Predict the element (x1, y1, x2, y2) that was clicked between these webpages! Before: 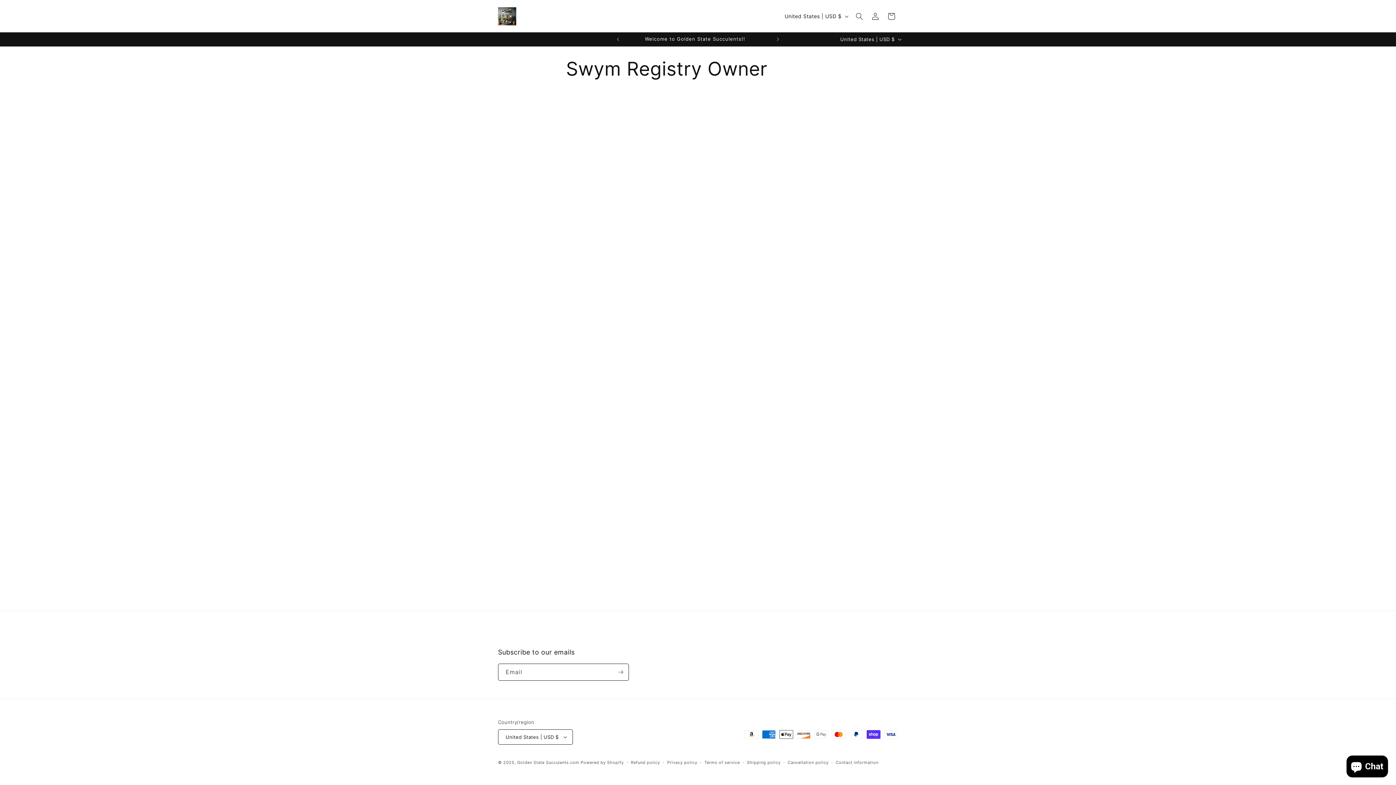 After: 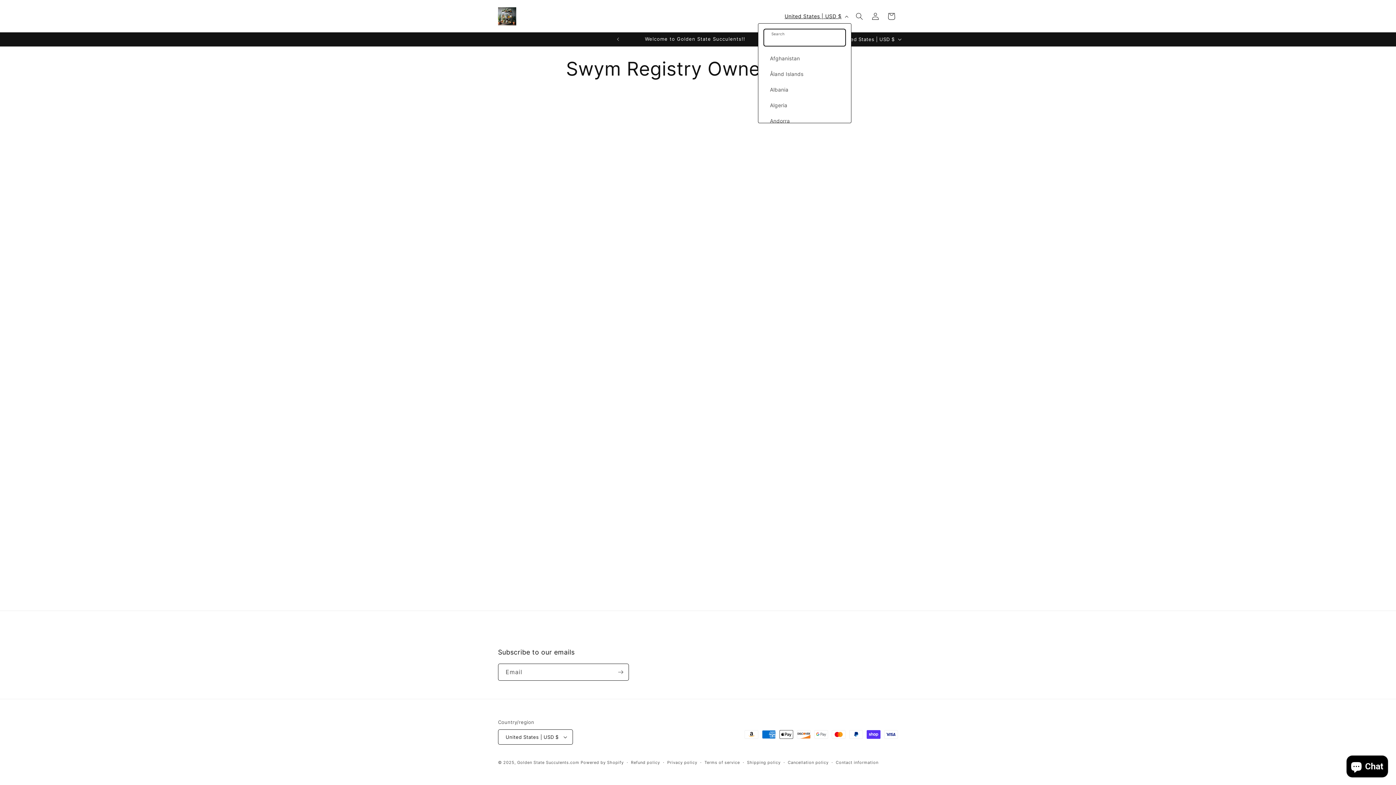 Action: bbox: (780, 9, 851, 23) label: United States | USD $